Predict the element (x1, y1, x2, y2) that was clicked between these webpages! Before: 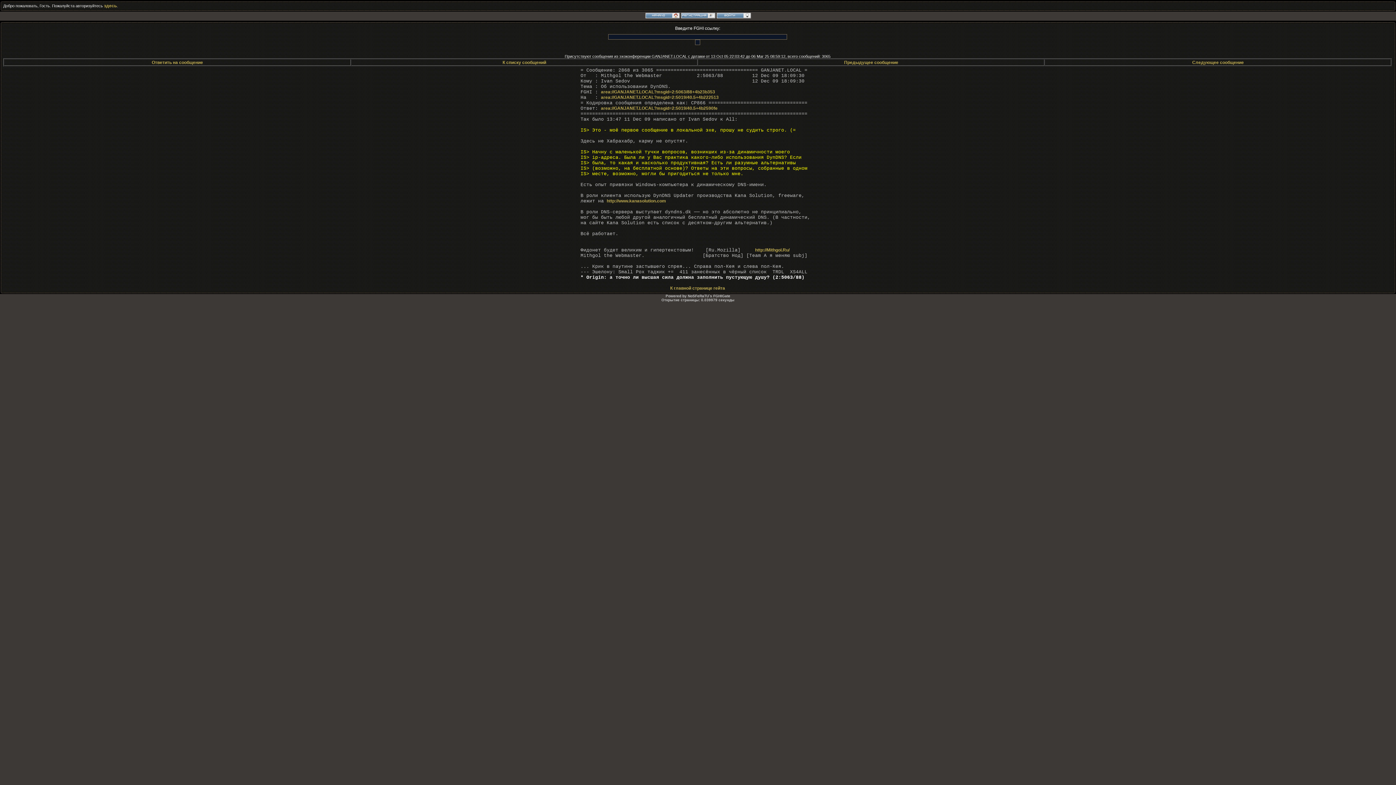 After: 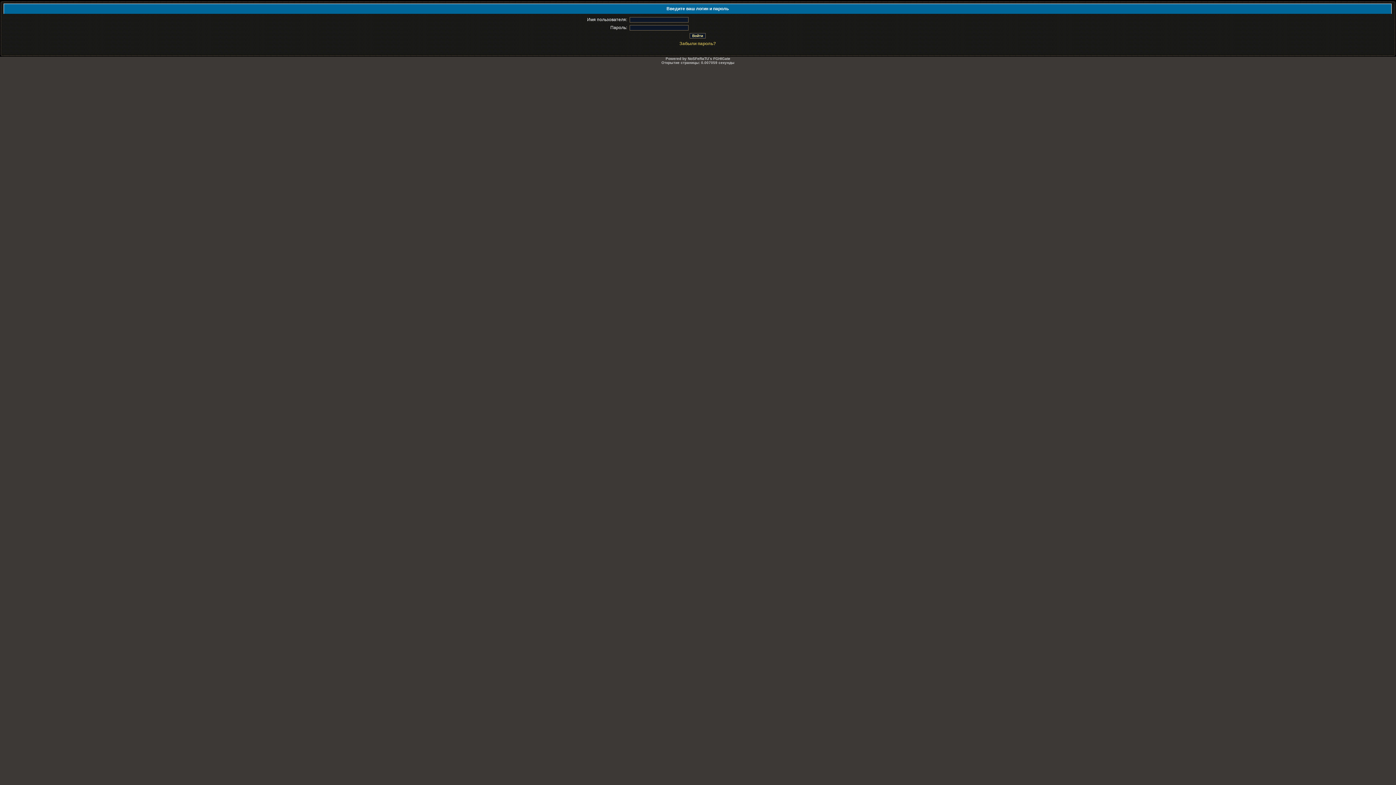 Action: bbox: (716, 14, 751, 19)